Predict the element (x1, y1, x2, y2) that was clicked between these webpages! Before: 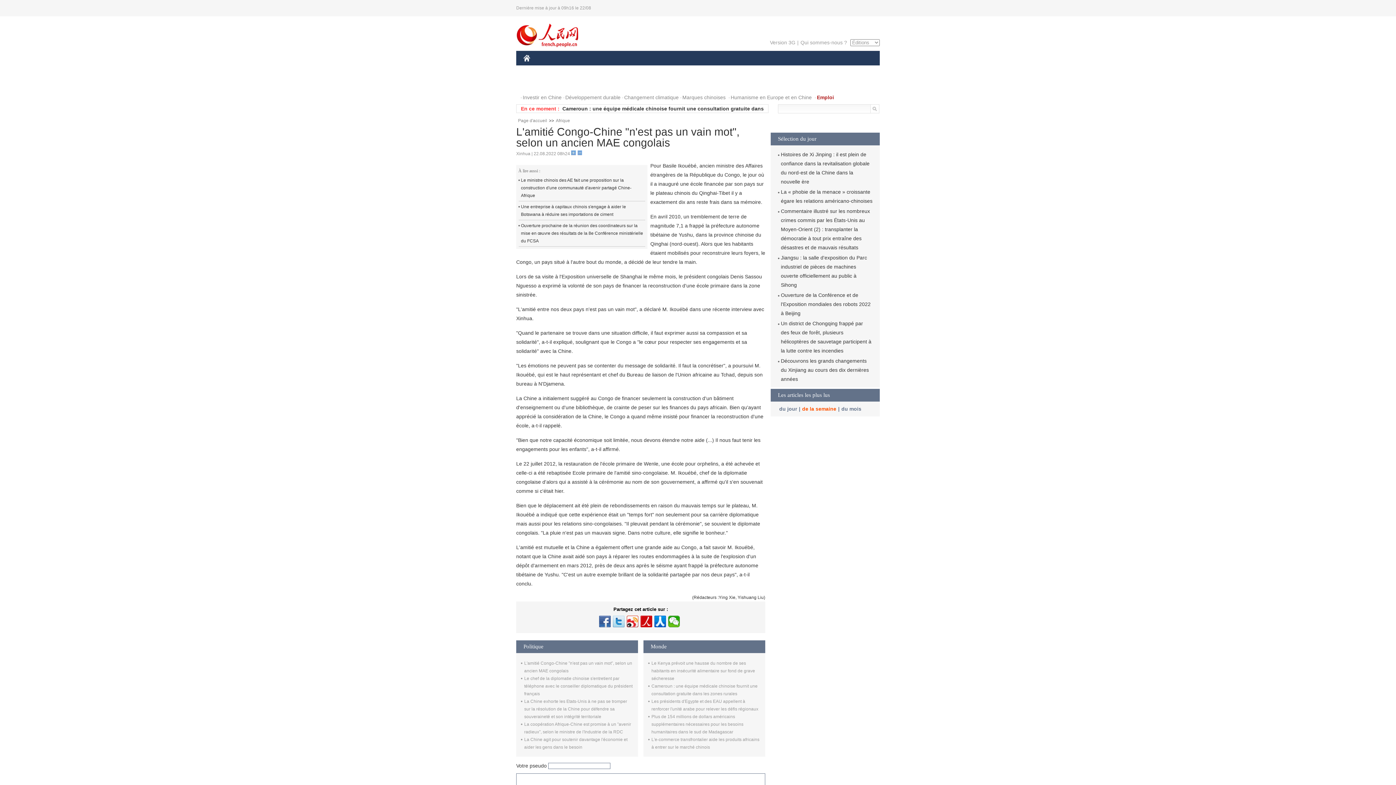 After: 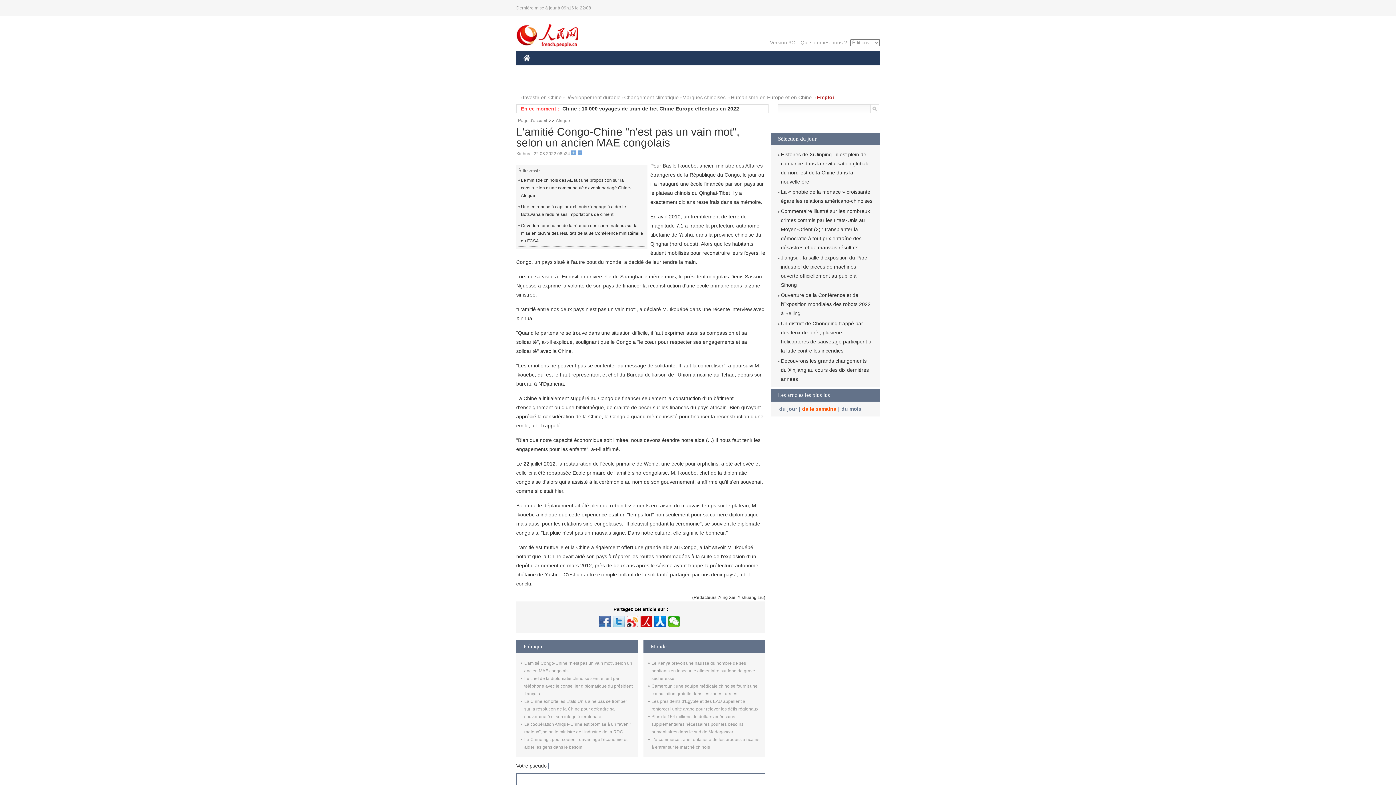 Action: label: Version 3G bbox: (770, 39, 795, 45)